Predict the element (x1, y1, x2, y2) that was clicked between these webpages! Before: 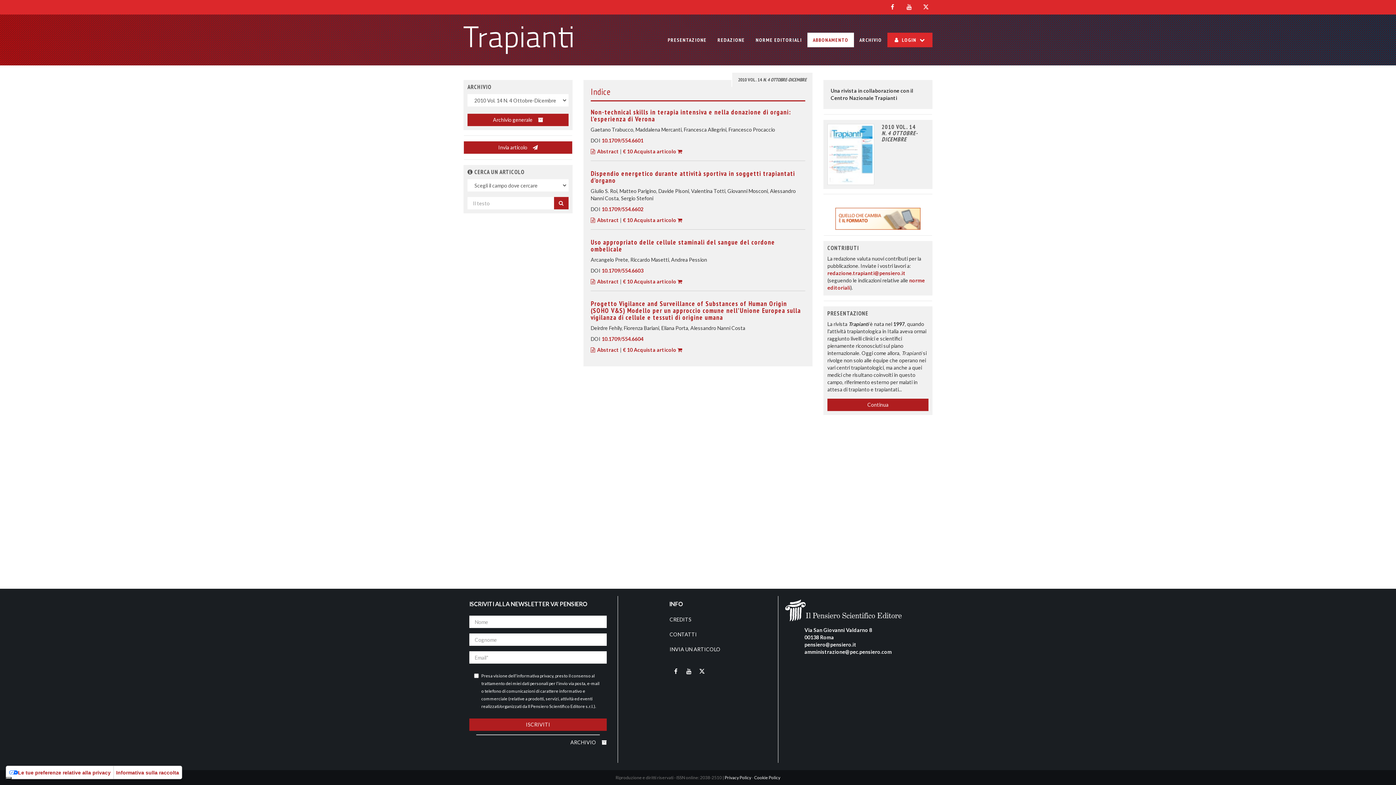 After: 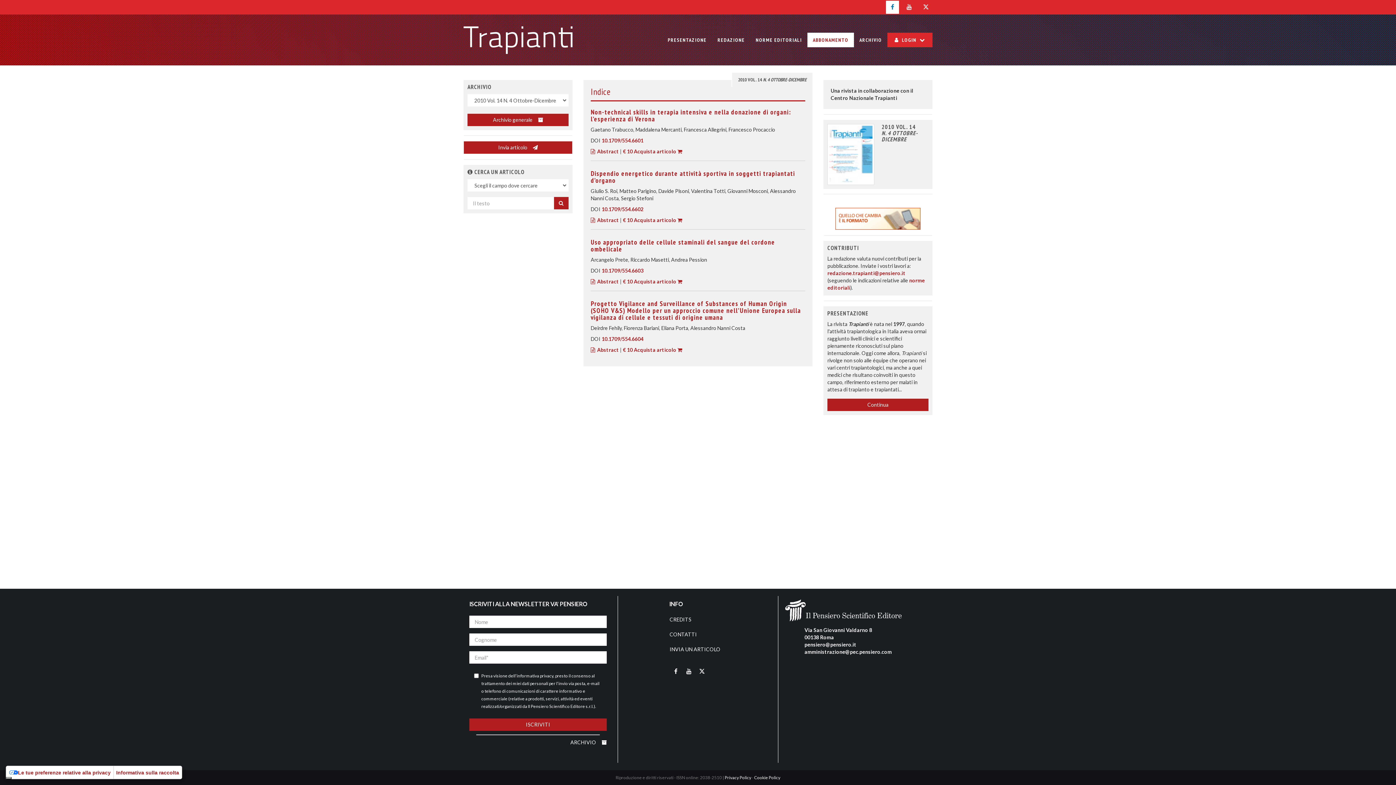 Action: bbox: (886, 0, 899, 13)